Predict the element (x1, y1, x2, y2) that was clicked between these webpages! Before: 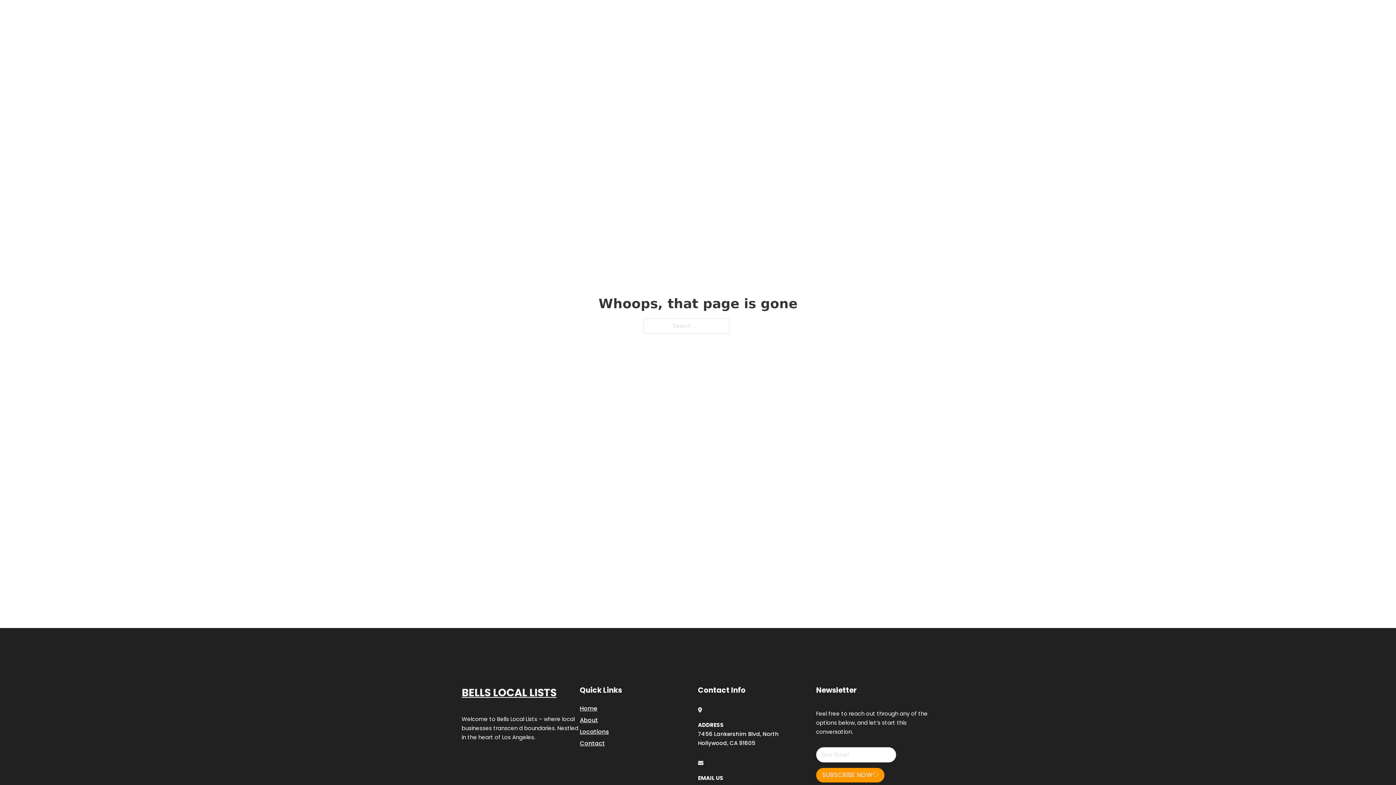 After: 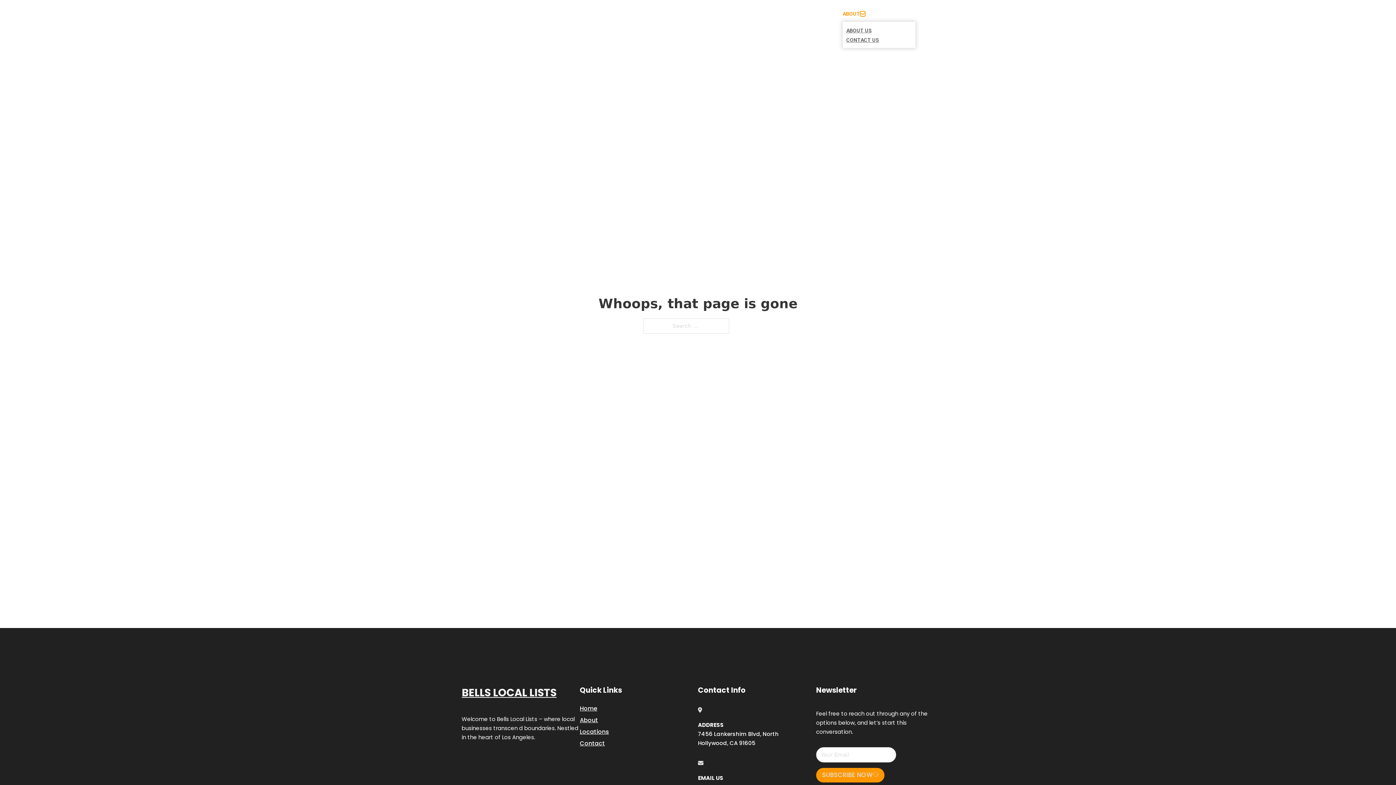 Action: bbox: (860, 11, 865, 16) label: Toggle dropdown